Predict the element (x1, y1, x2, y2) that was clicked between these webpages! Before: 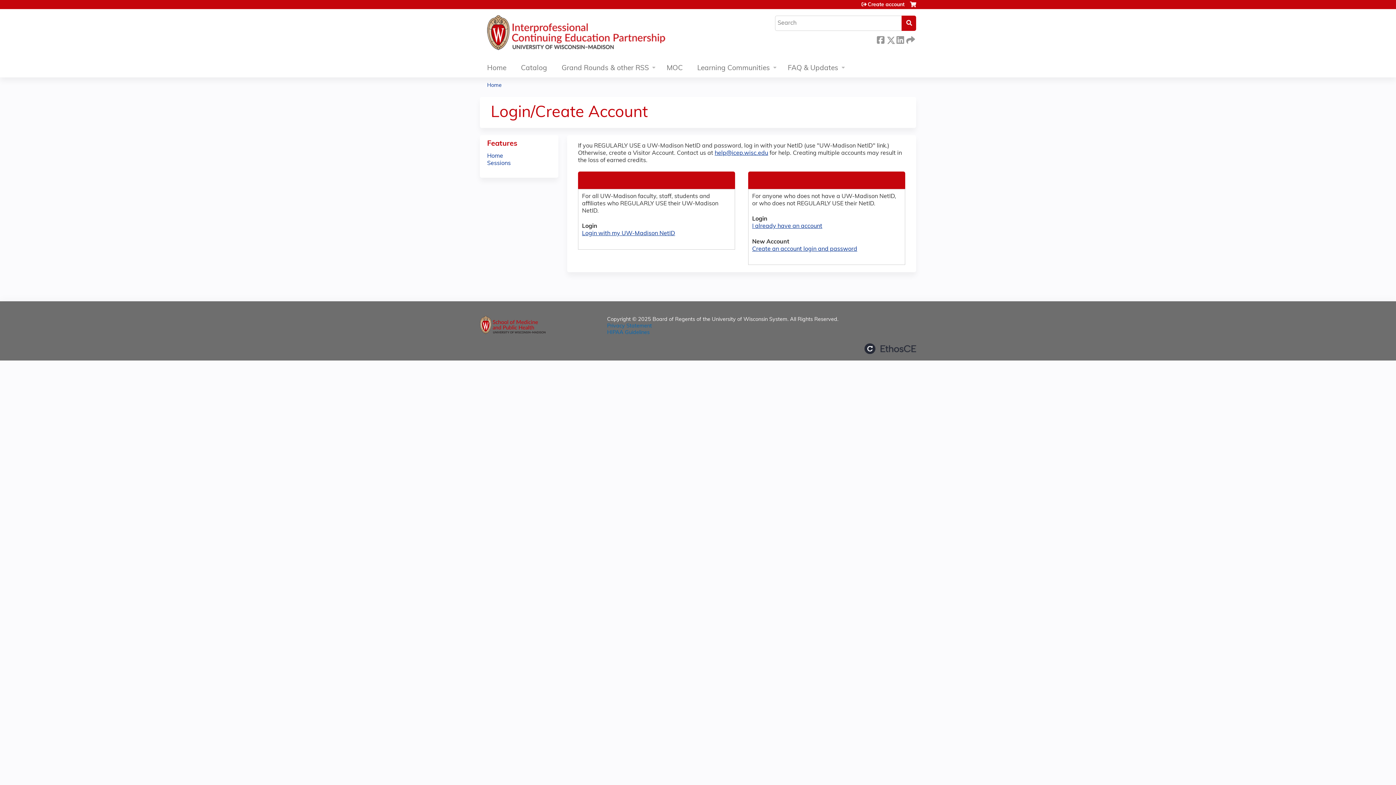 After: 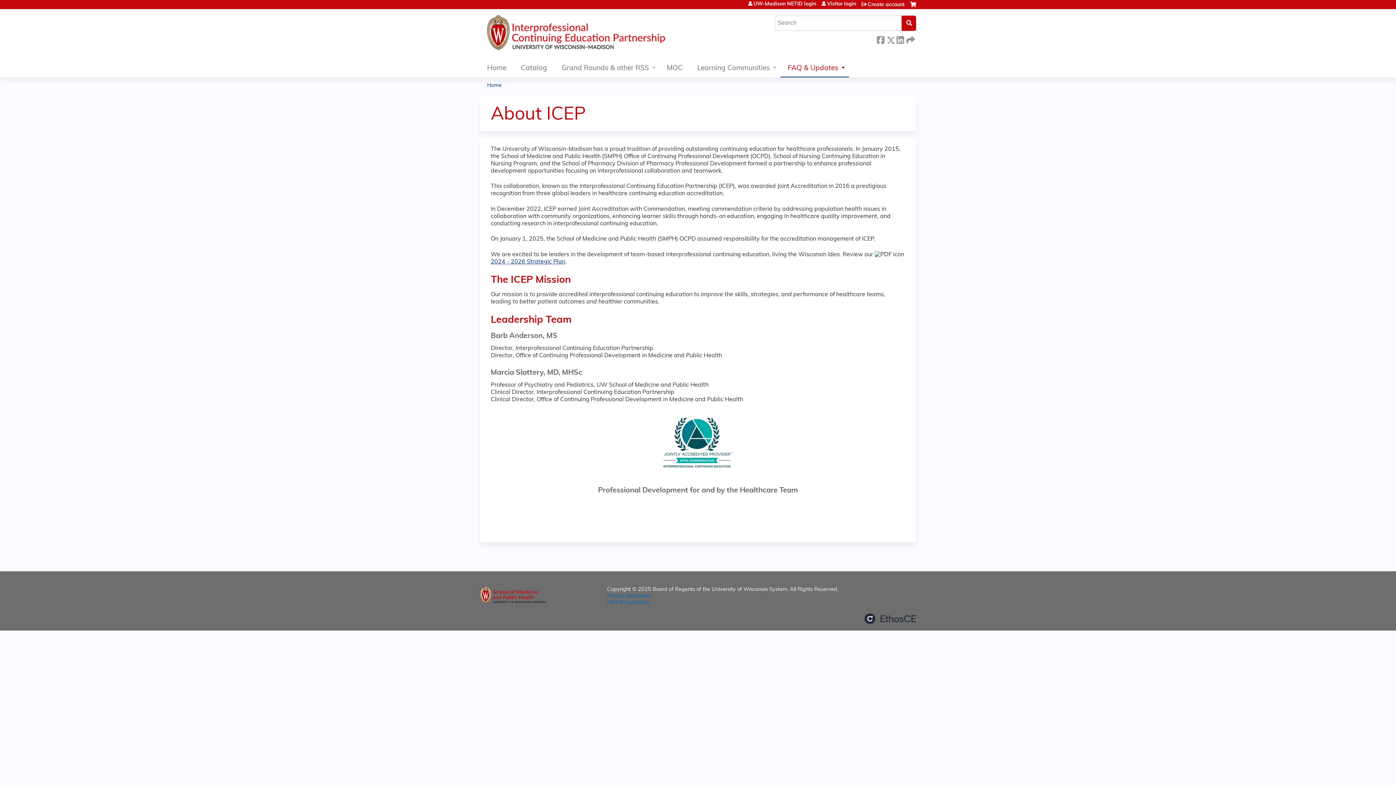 Action: bbox: (780, 60, 849, 77) label: FAQ & Updates